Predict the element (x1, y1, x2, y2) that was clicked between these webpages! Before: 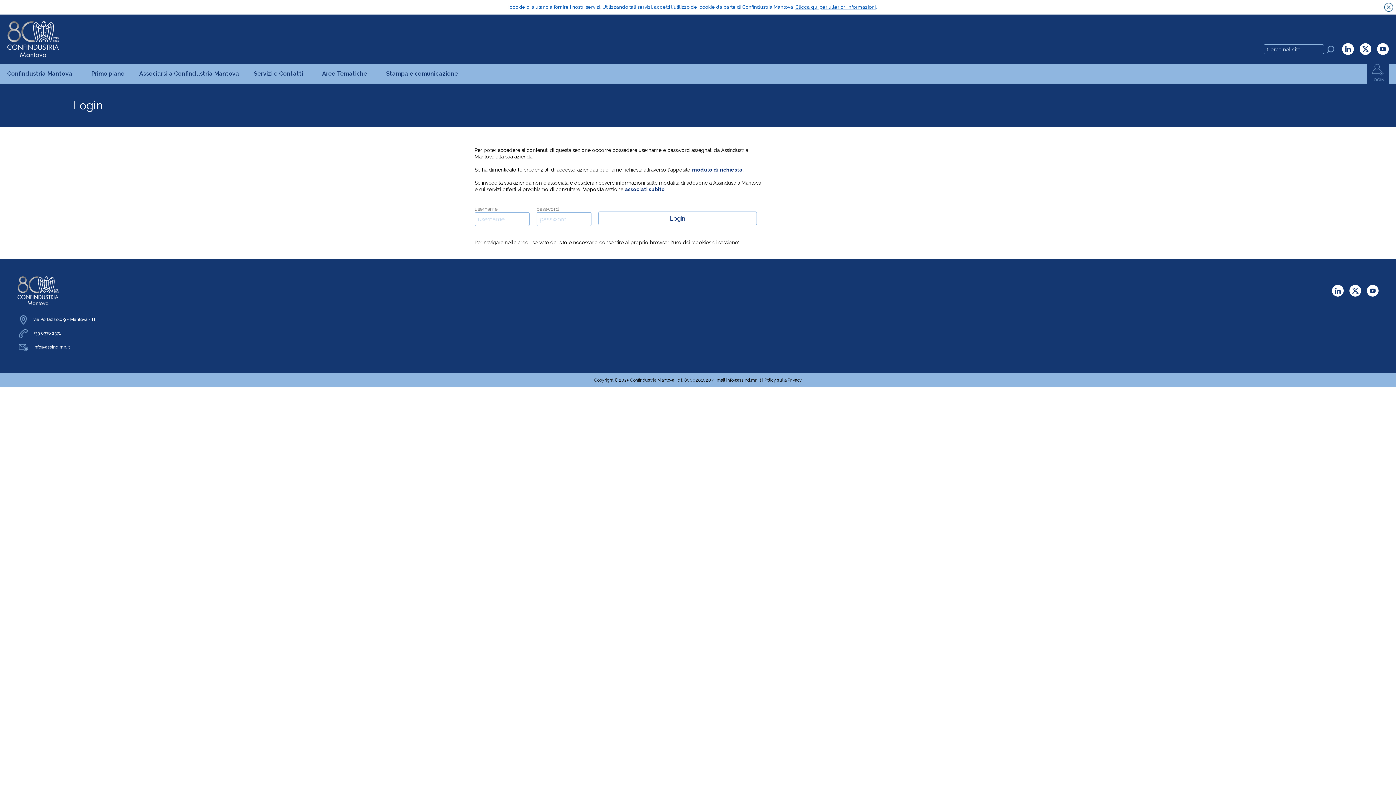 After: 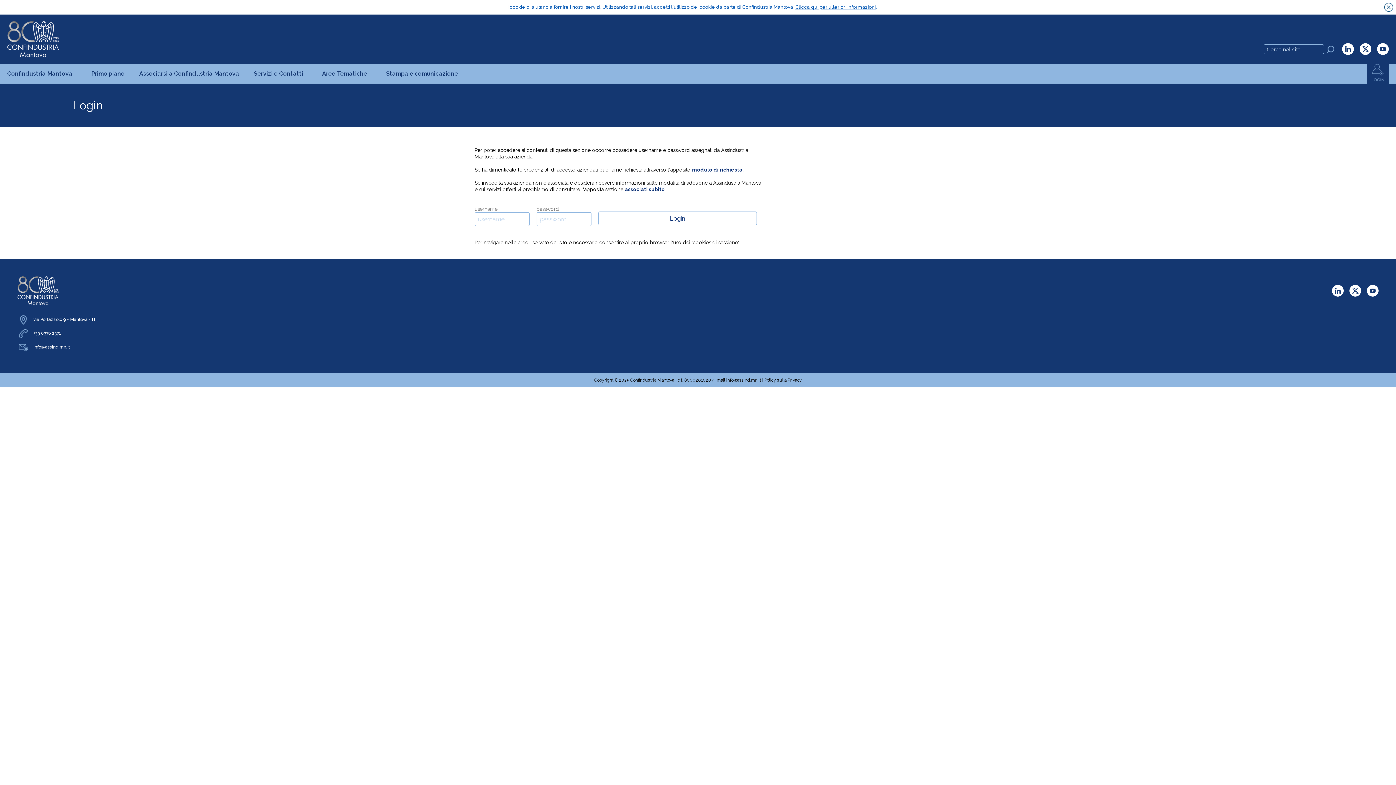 Action: bbox: (33, 330, 61, 336) label: +39 0376 2371